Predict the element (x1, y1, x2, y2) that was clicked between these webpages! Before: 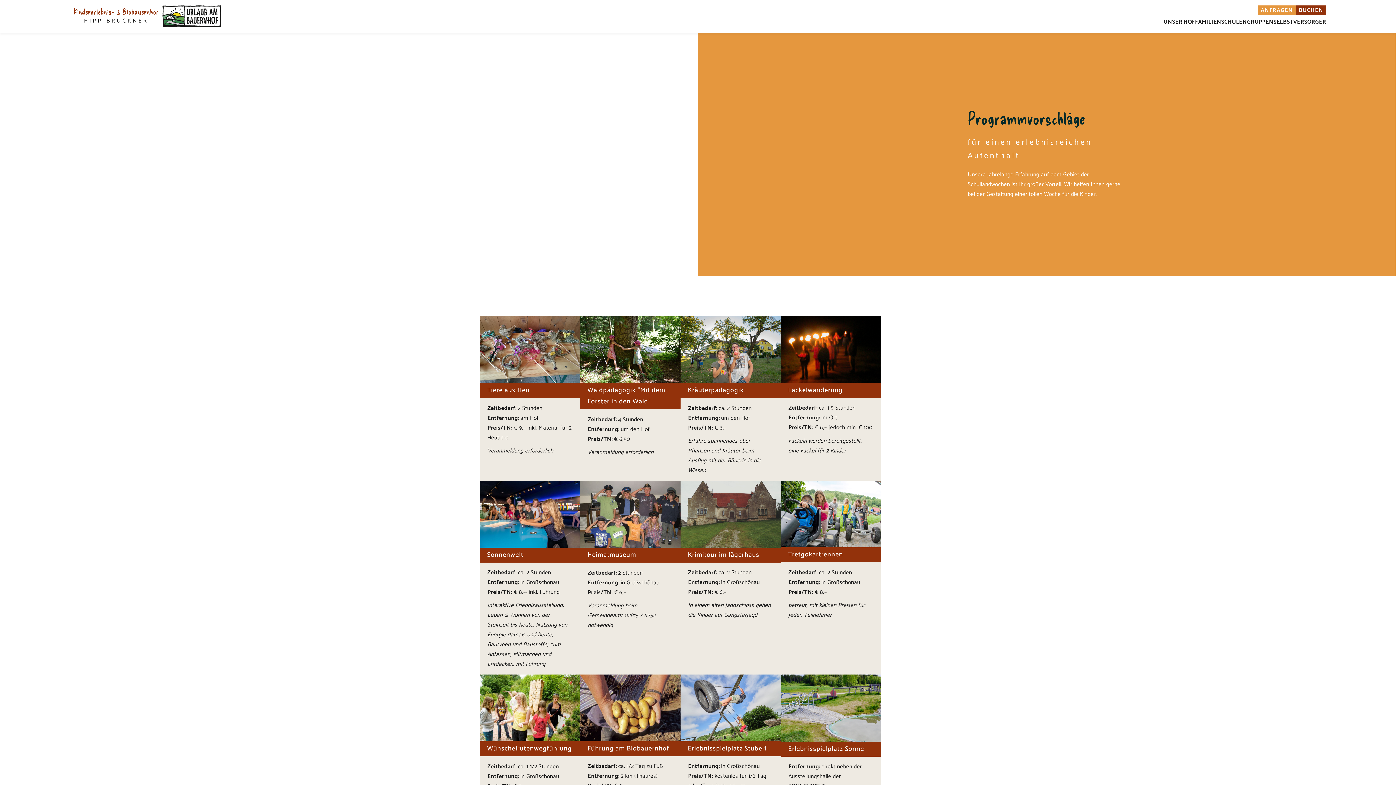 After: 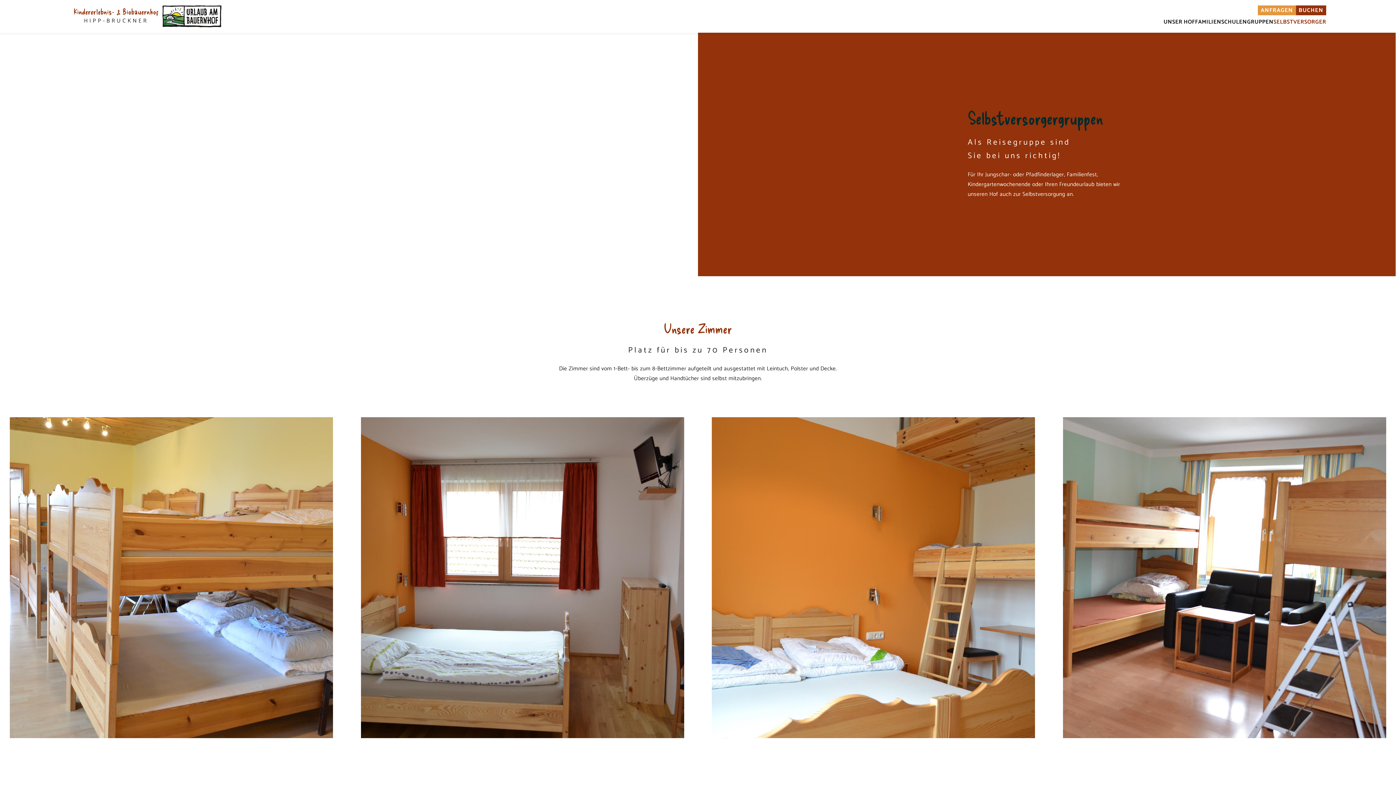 Action: bbox: (1273, 17, 1326, 27) label: SELBSTVERSORGER